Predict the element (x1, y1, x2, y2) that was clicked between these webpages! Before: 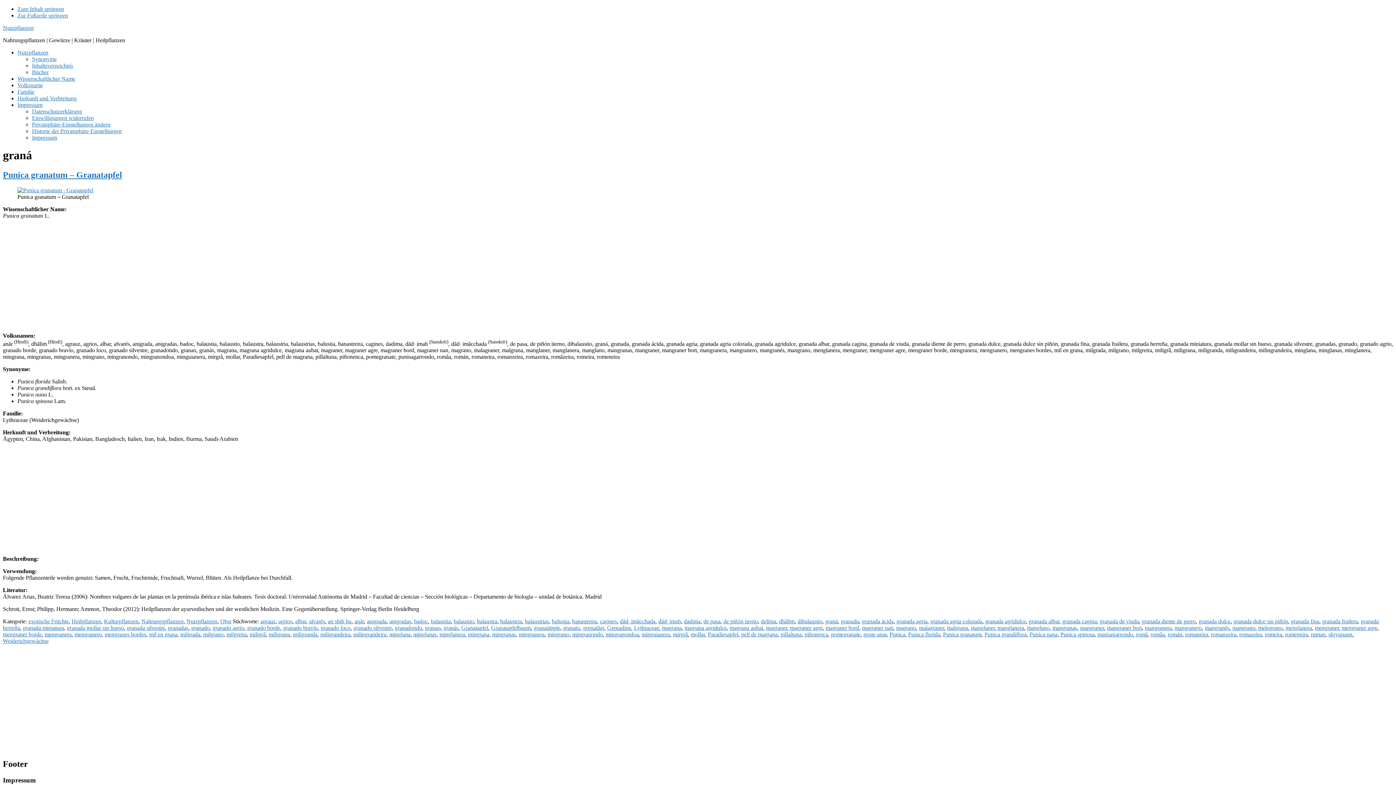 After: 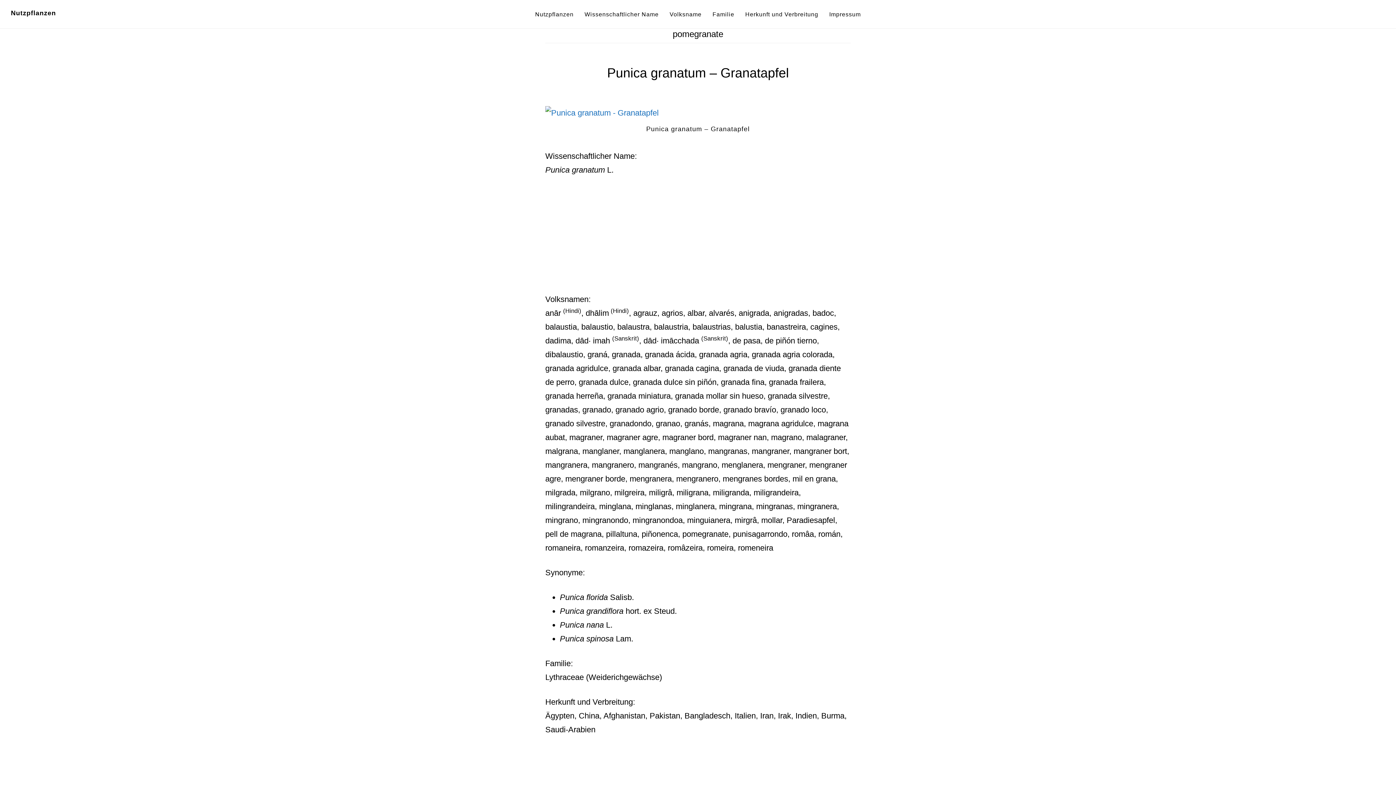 Action: label: pomegranate bbox: (831, 631, 860, 637)